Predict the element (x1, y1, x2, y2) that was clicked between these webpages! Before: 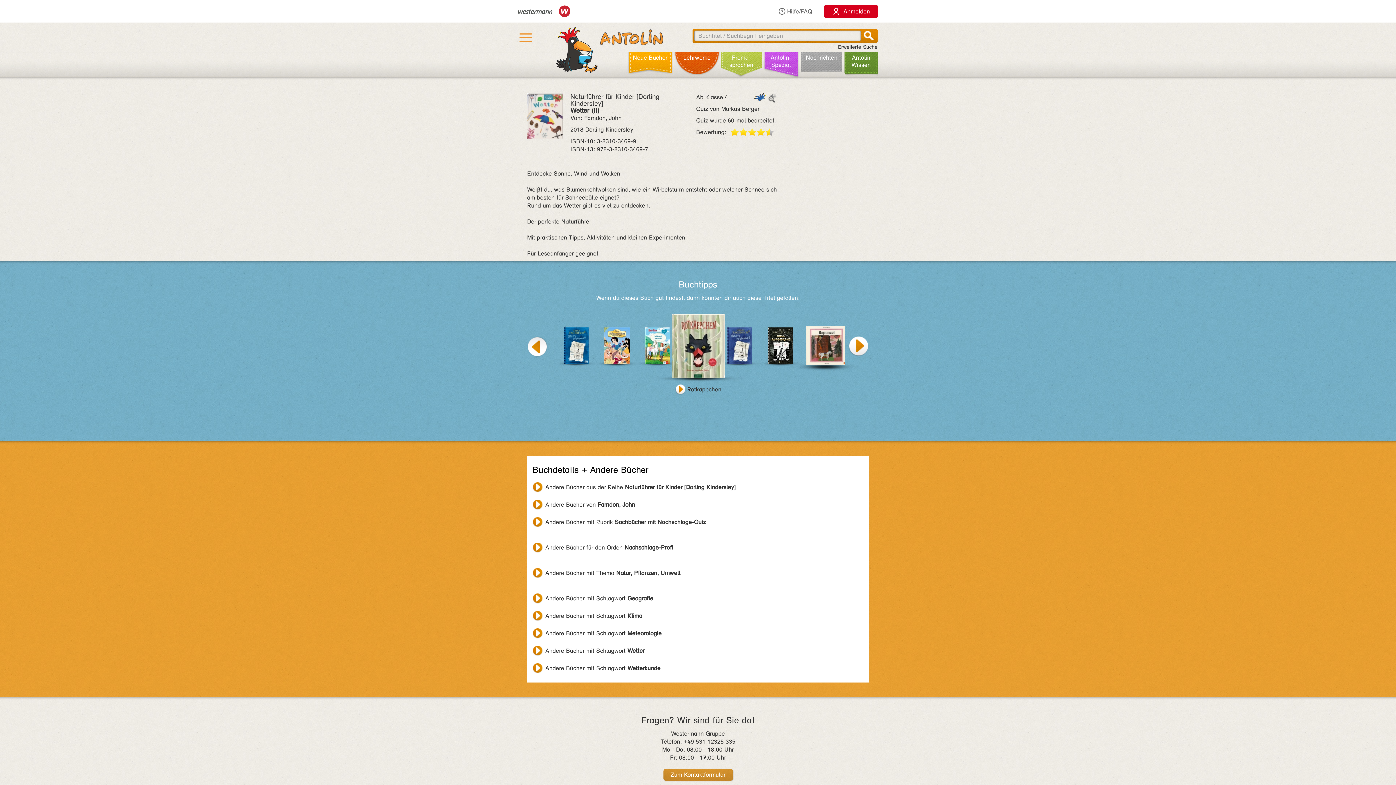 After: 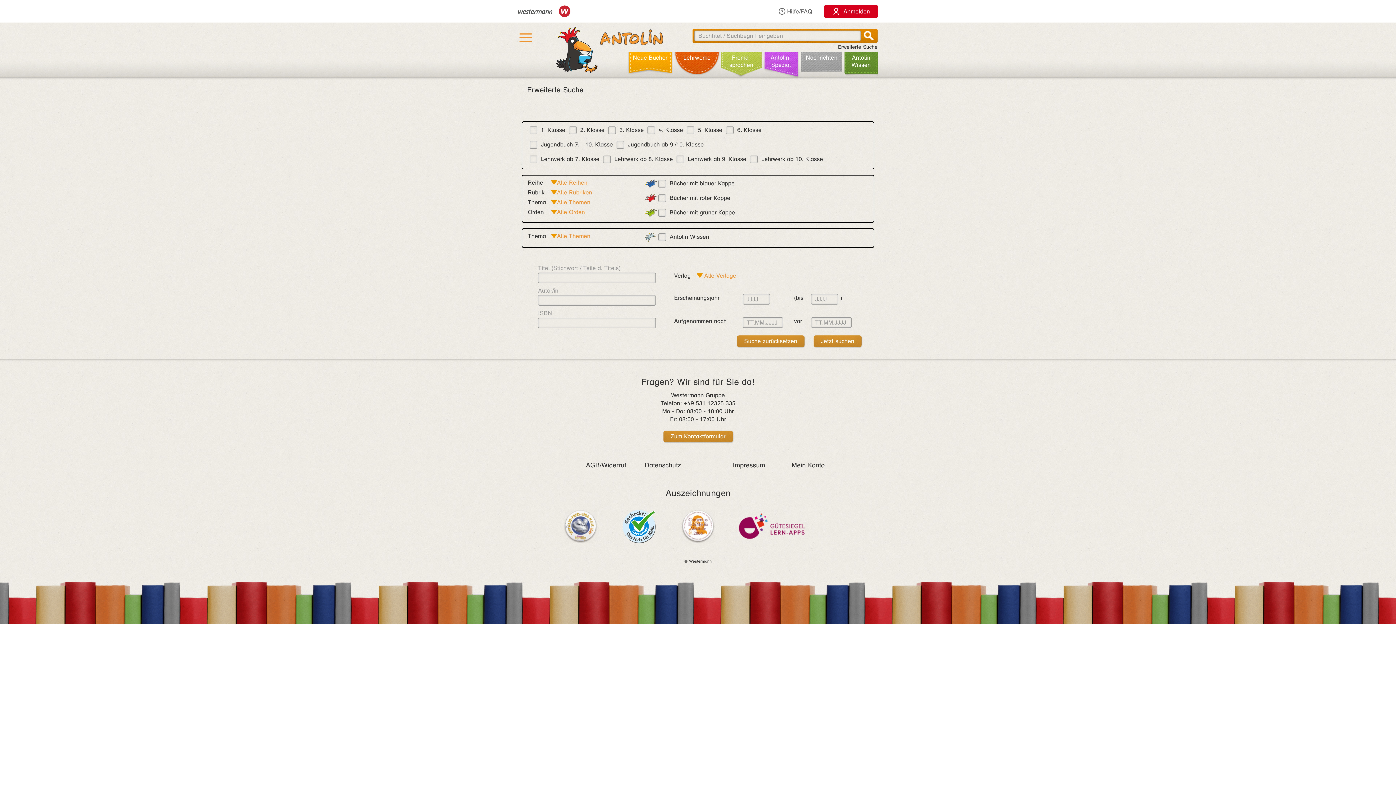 Action: bbox: (838, 44, 877, 50) label: Erweiterte Suche